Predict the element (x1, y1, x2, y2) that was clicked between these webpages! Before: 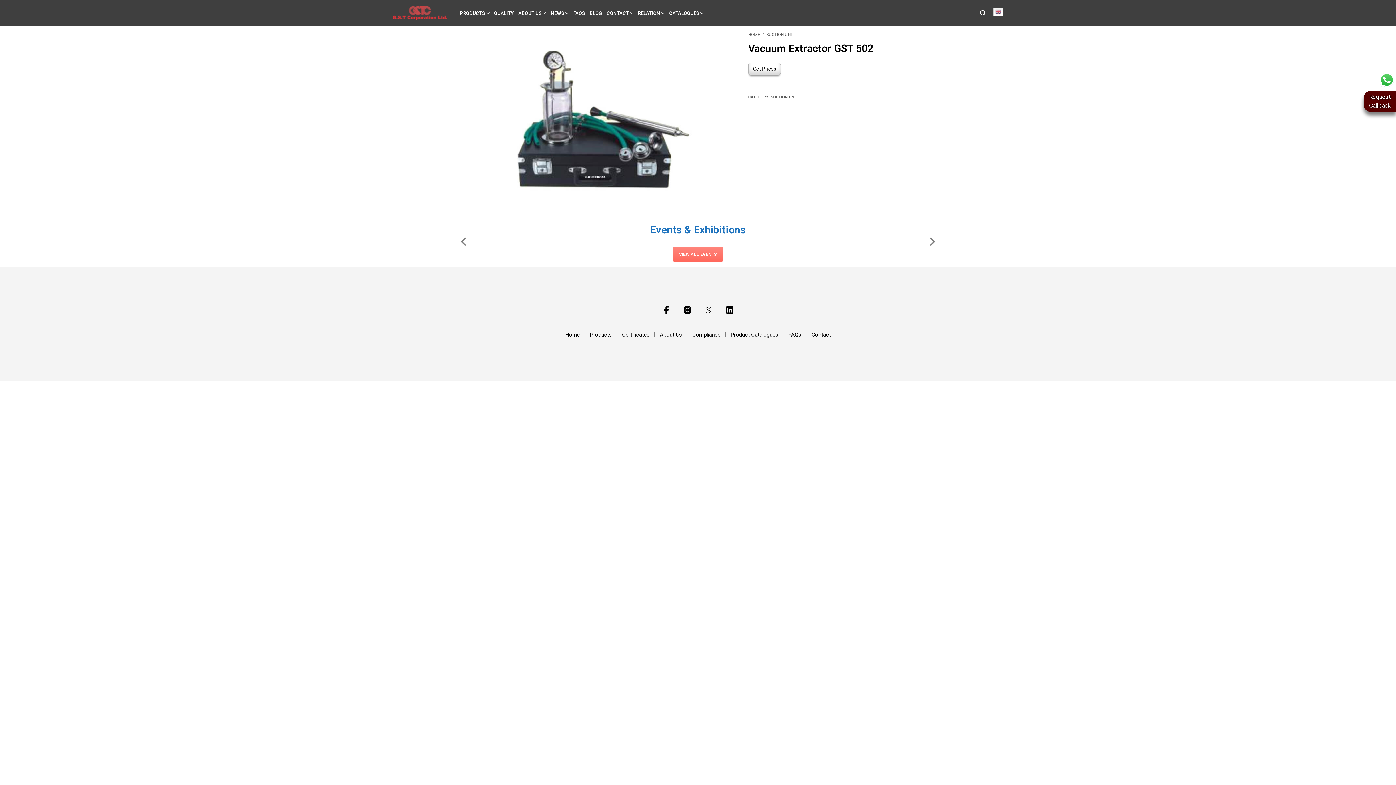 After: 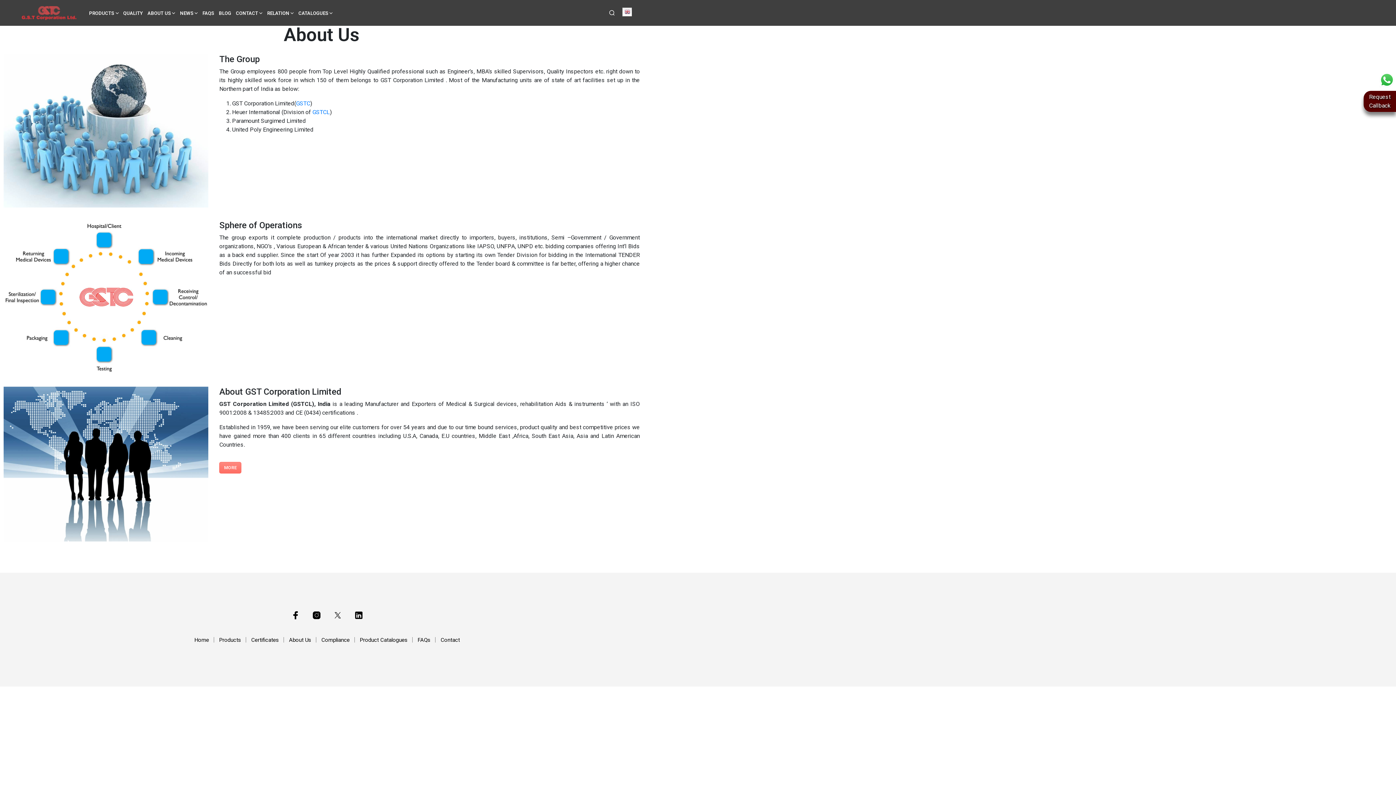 Action: label: About Us bbox: (660, 331, 682, 338)